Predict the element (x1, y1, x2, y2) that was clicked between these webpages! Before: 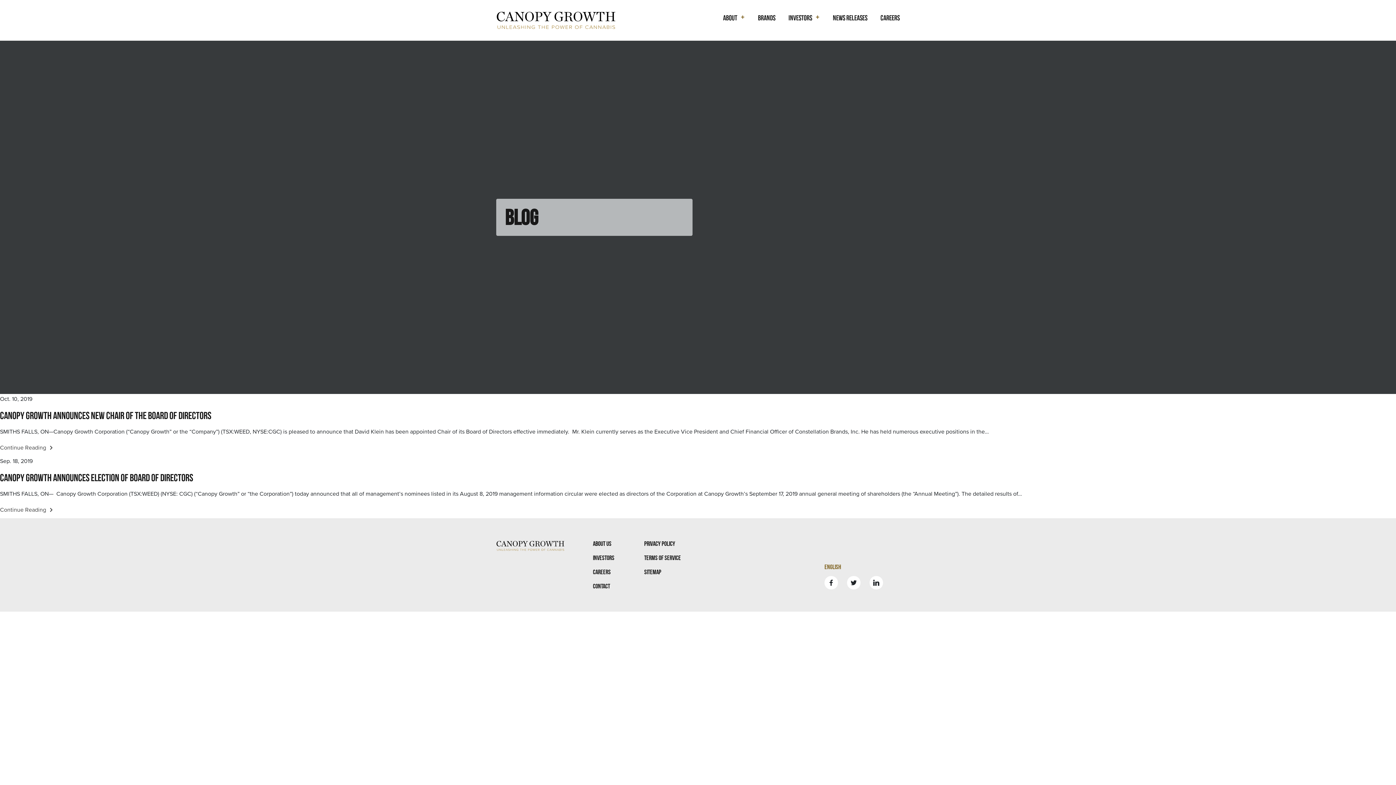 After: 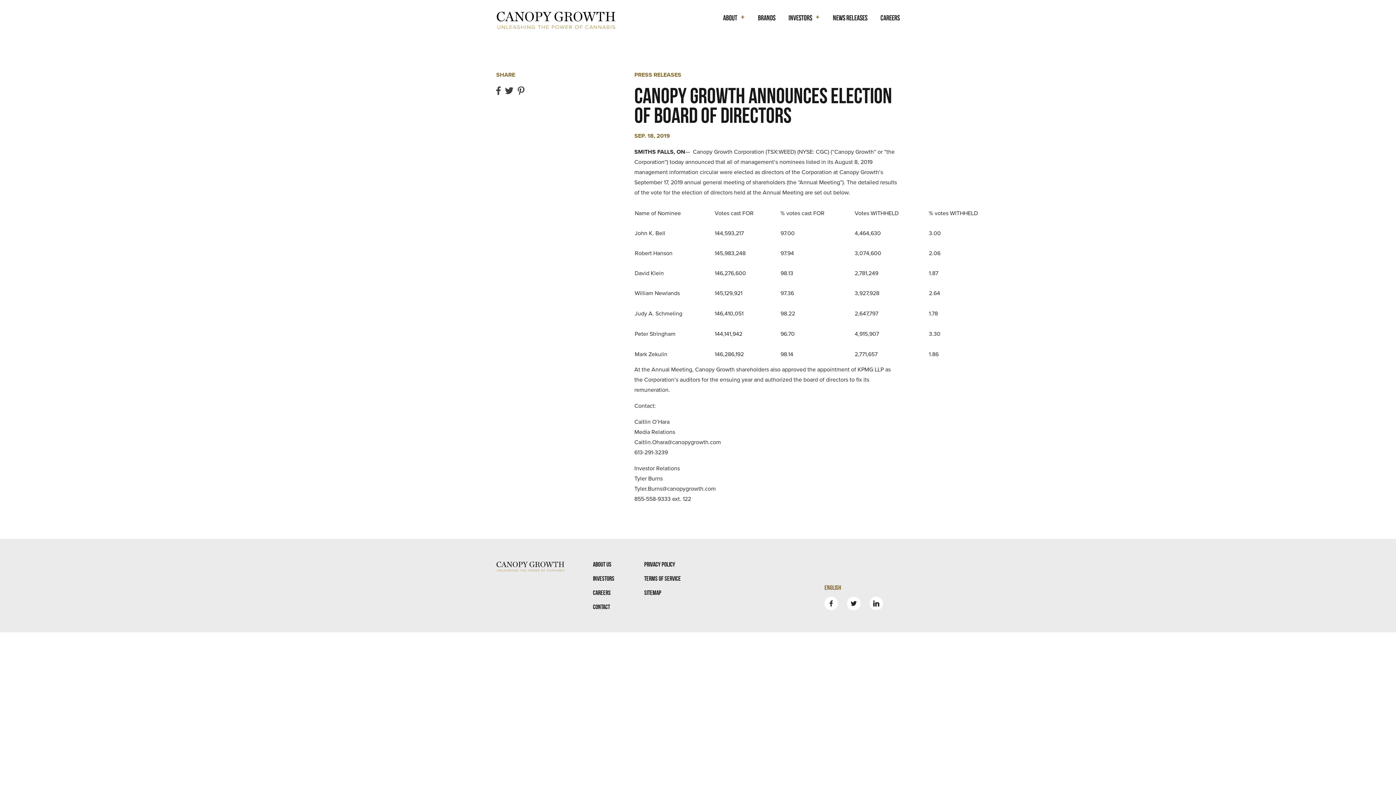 Action: bbox: (0, 505, 52, 515) label: Continue Reading